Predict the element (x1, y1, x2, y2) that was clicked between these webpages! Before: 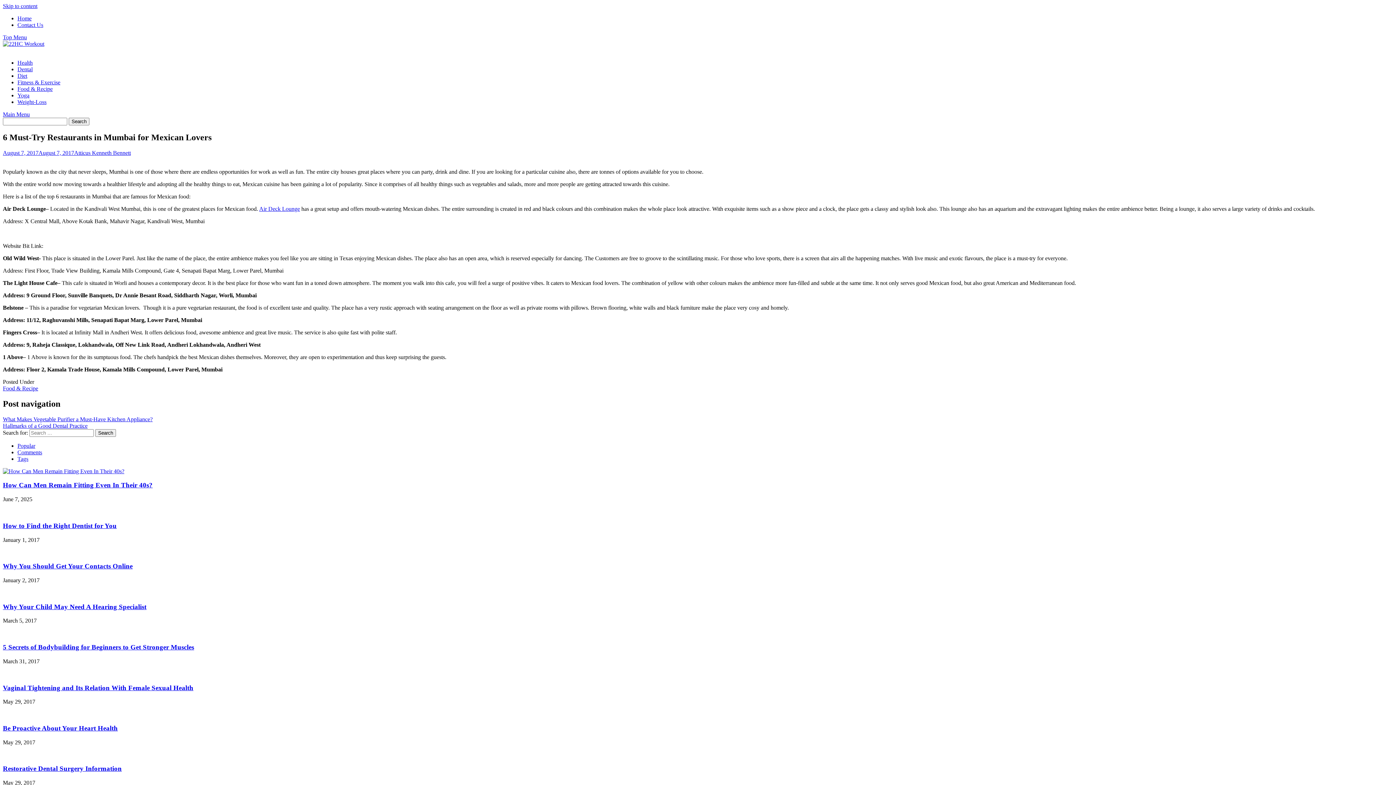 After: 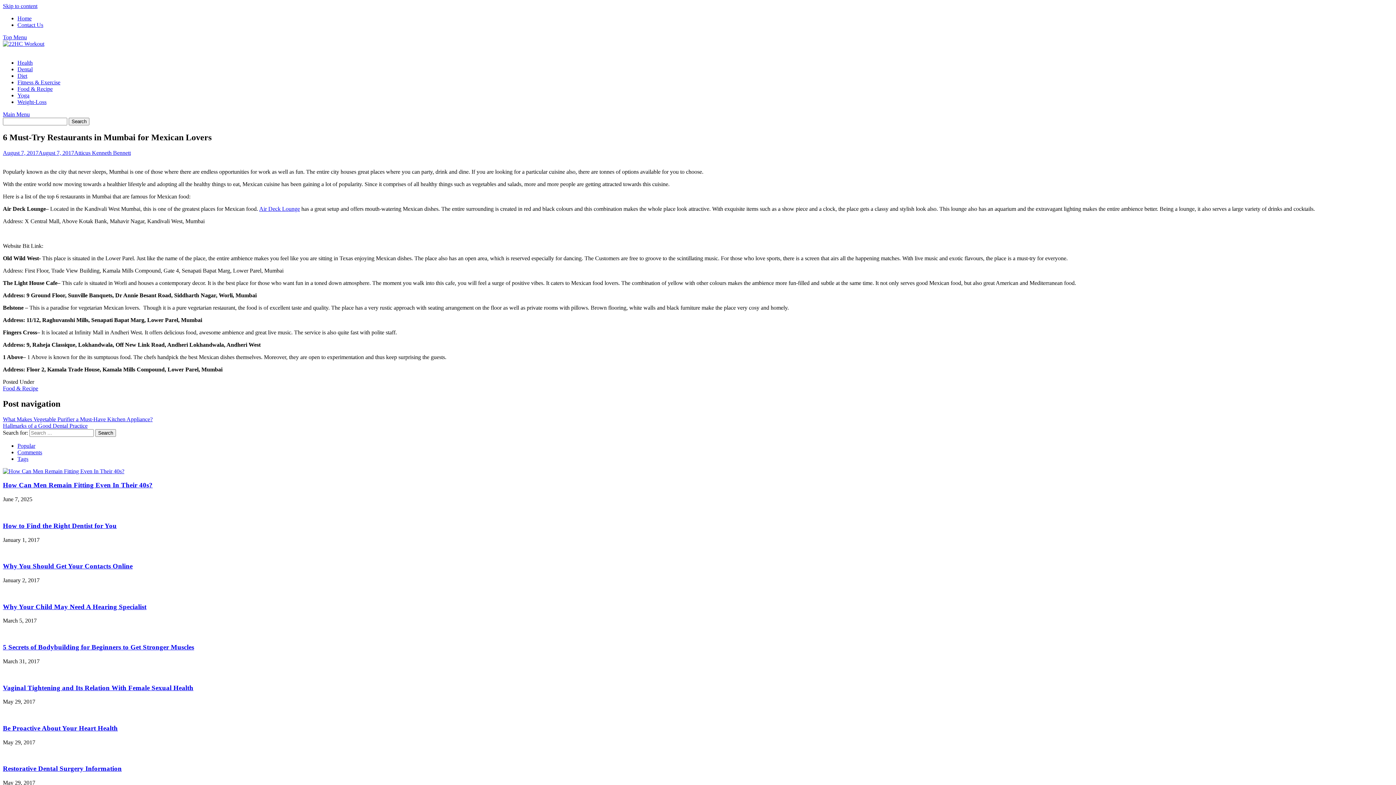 Action: label: Main Menu bbox: (2, 111, 29, 117)